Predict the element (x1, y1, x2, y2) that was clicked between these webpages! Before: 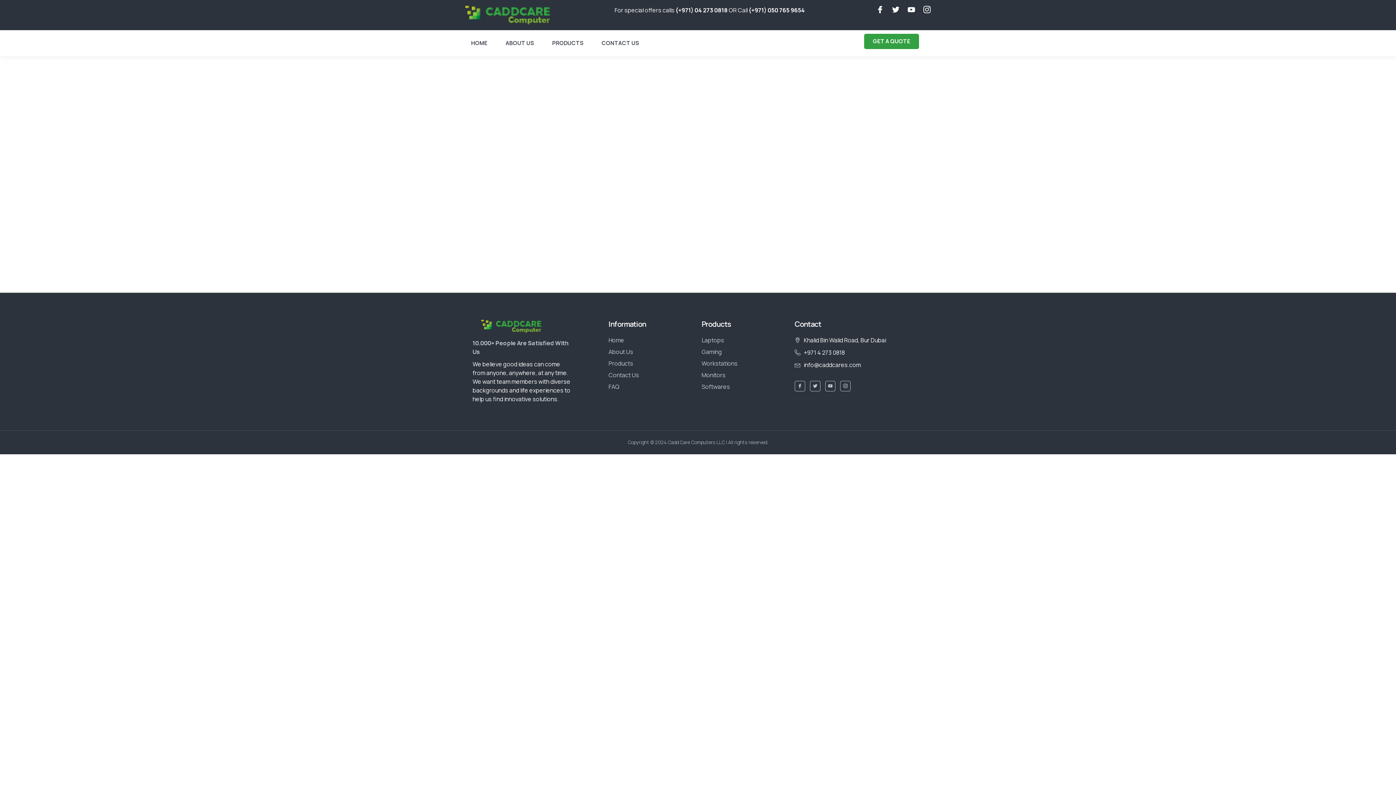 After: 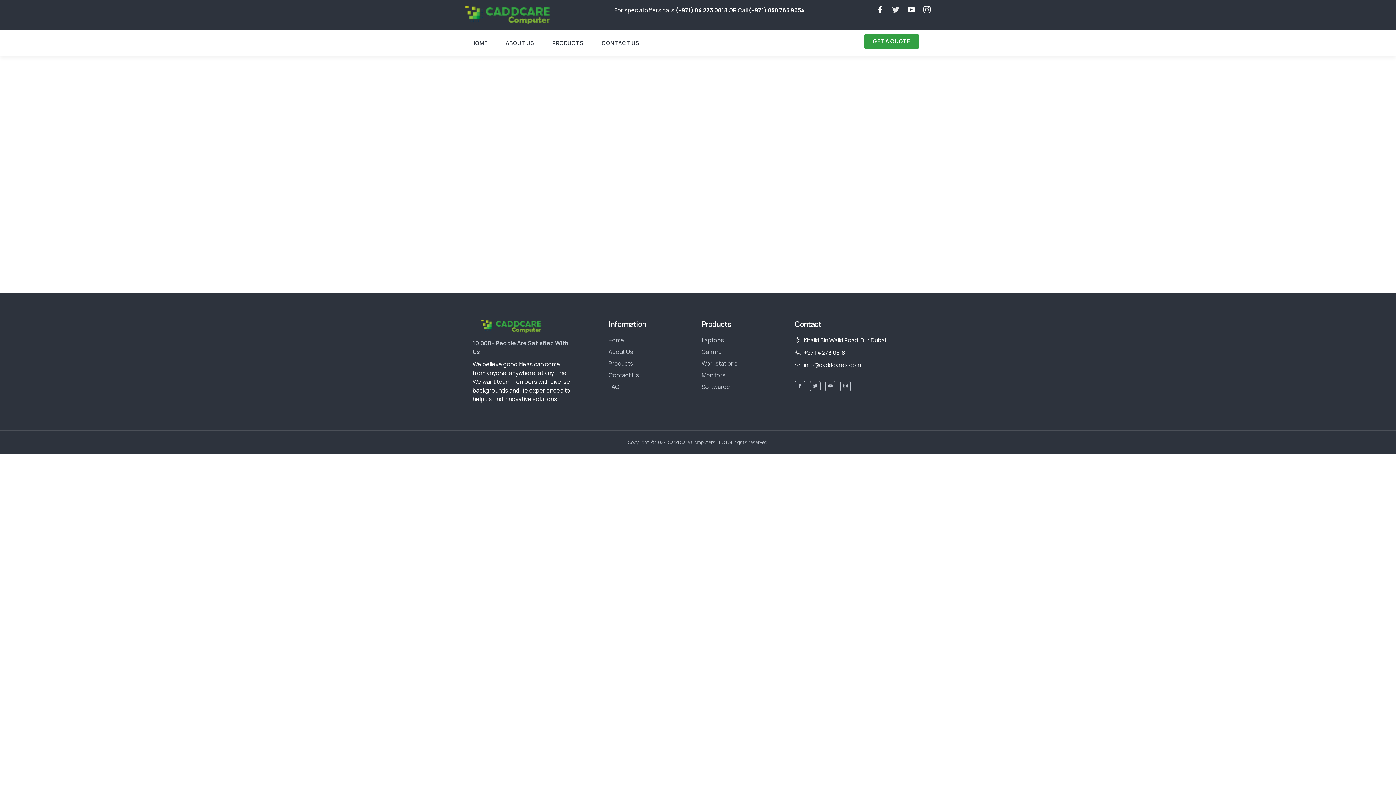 Action: bbox: (892, 5, 899, 13) label: Icon-twitter